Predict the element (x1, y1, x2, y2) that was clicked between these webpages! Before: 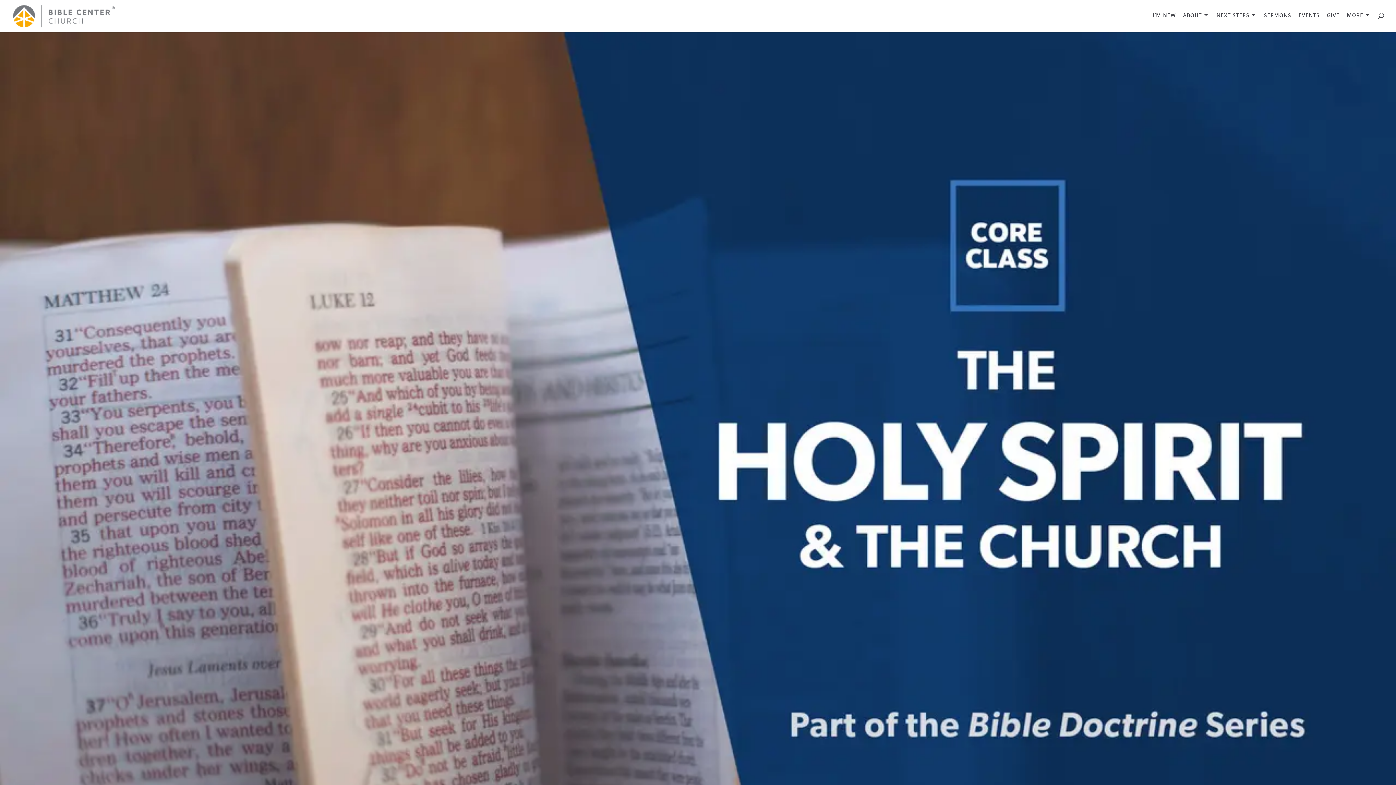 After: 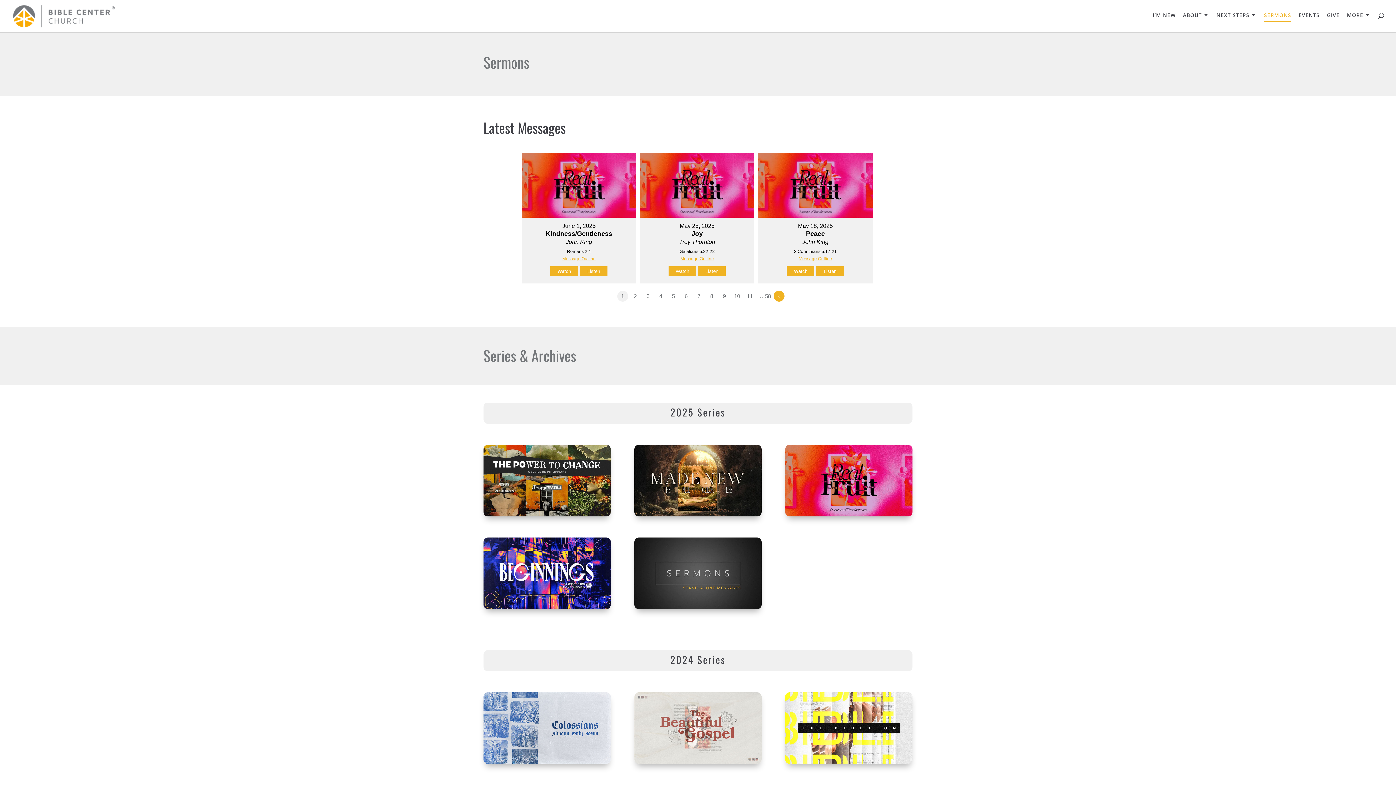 Action: label: SERMONS bbox: (1264, 12, 1291, 30)